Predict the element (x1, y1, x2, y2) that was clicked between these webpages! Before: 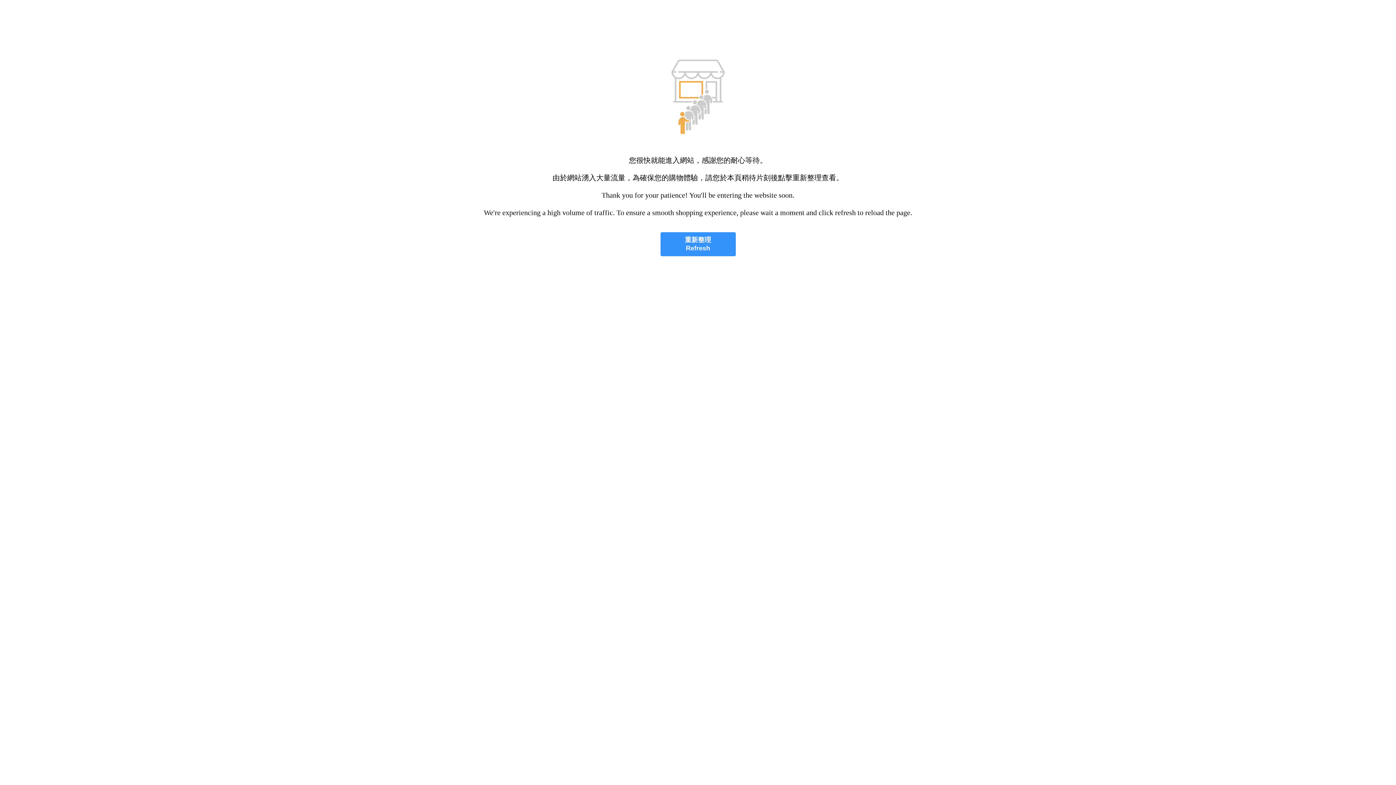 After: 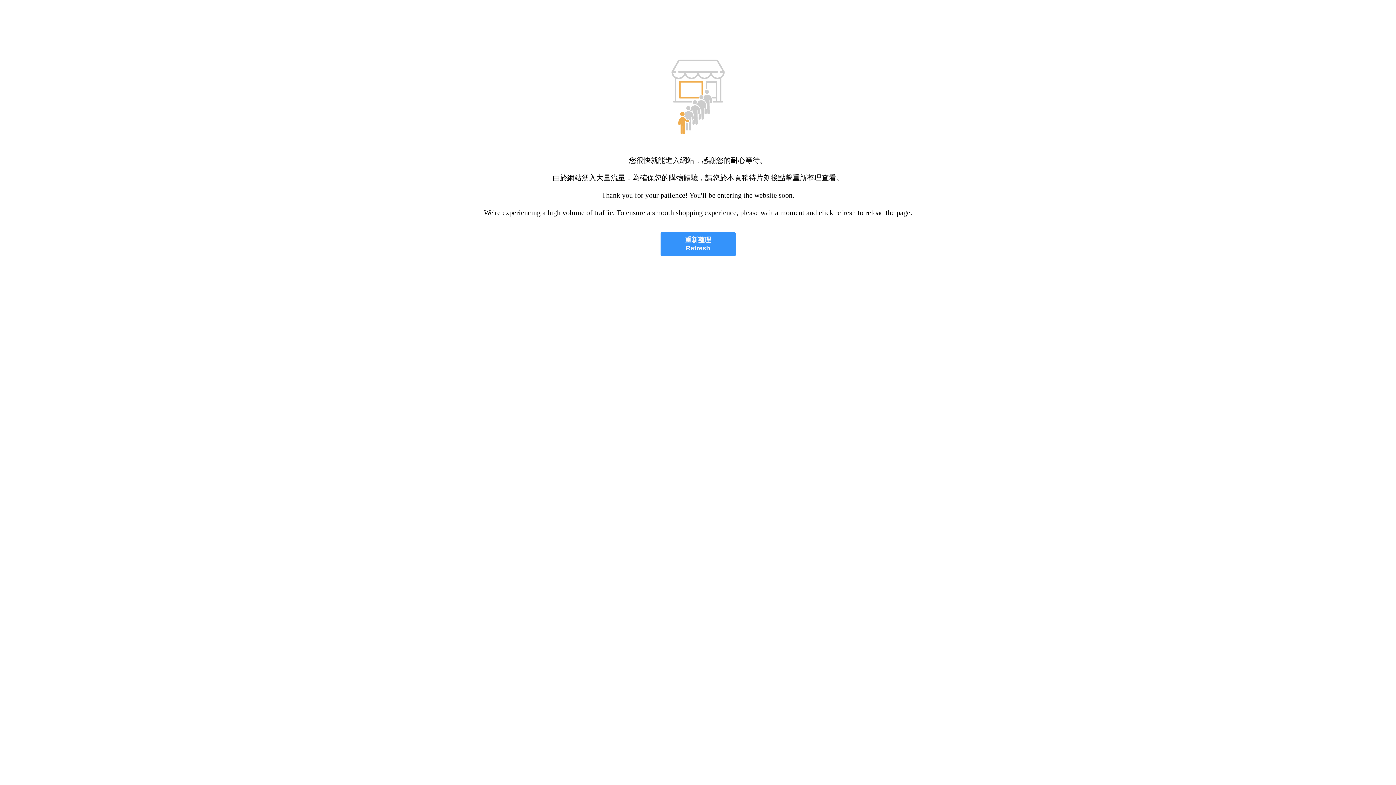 Action: bbox: (660, 232, 735, 256) label: 重新整理
Refresh